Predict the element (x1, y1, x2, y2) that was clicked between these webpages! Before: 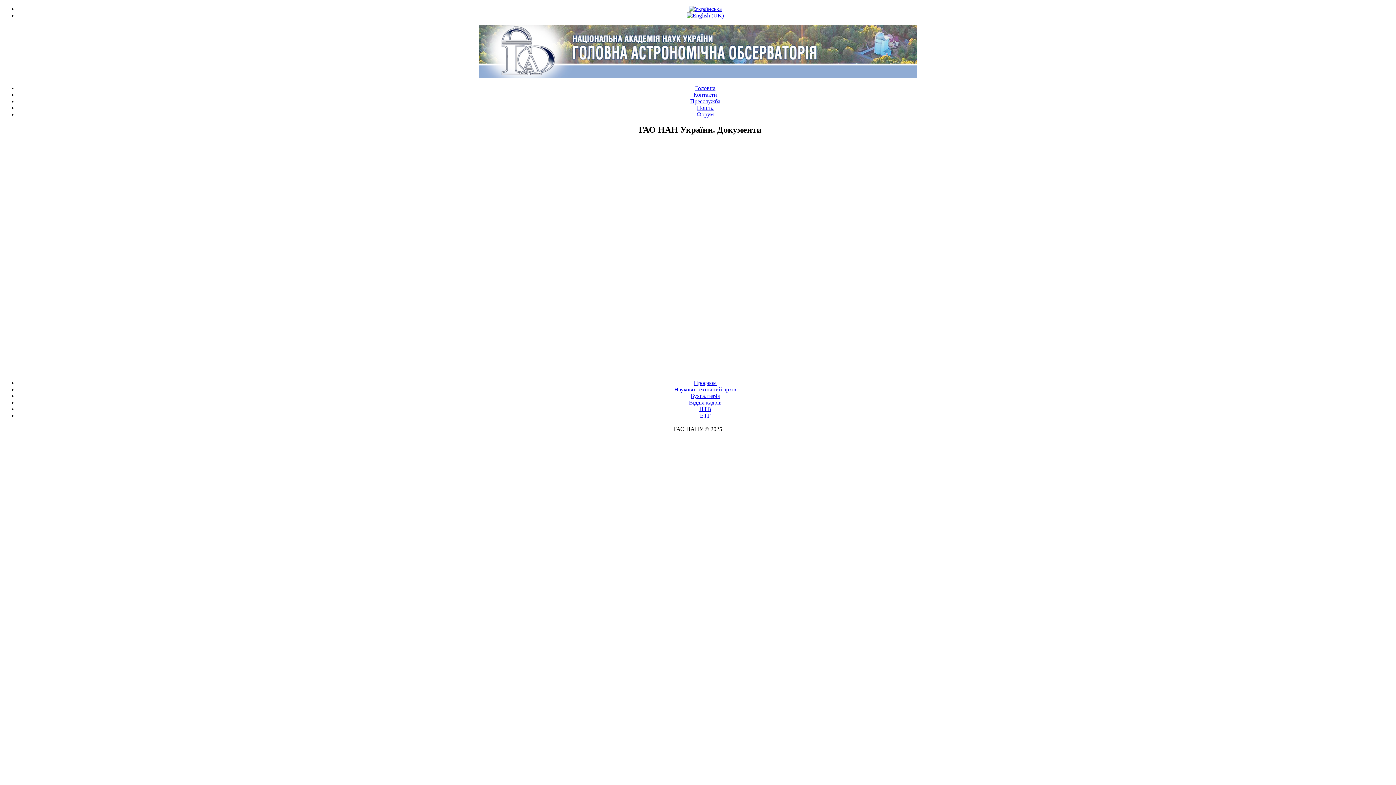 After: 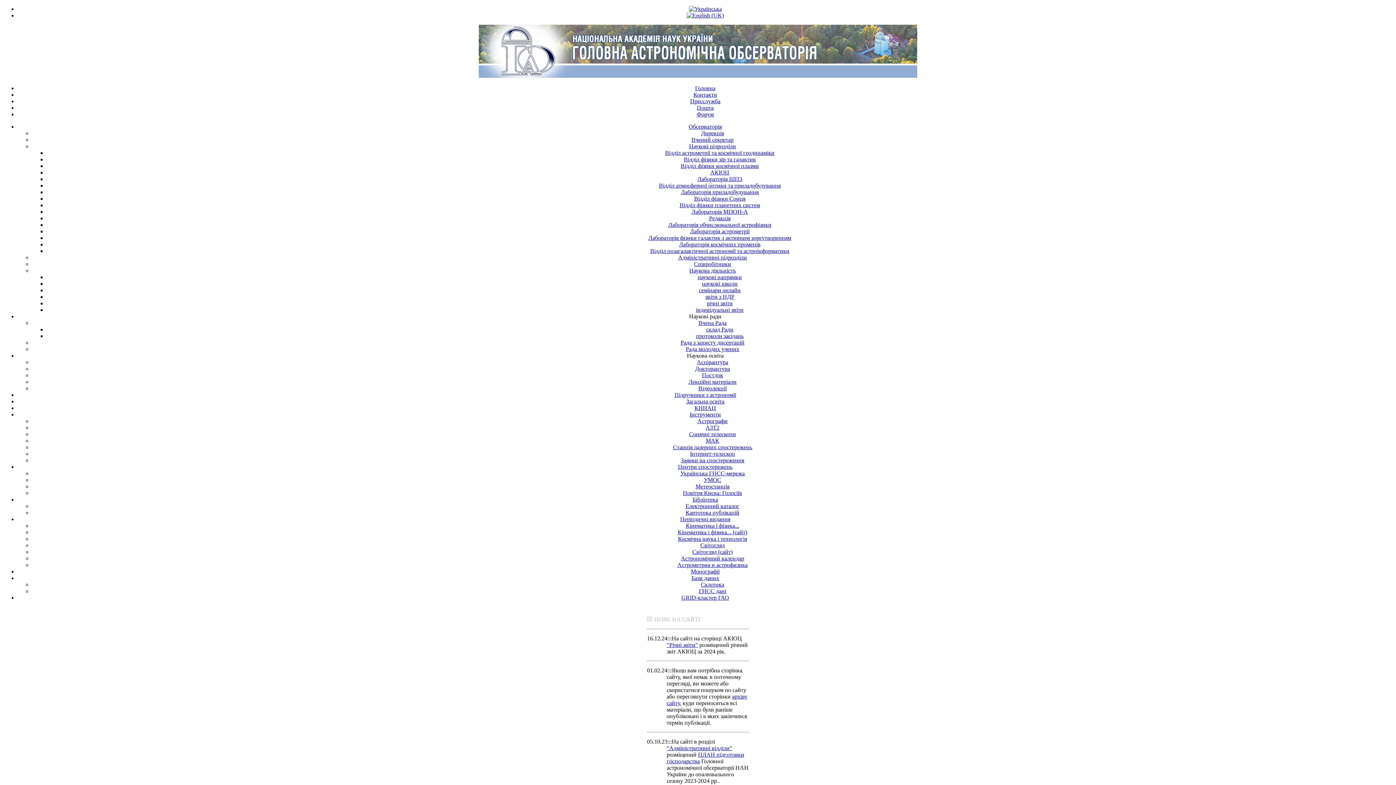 Action: label: НТВ bbox: (699, 406, 711, 412)